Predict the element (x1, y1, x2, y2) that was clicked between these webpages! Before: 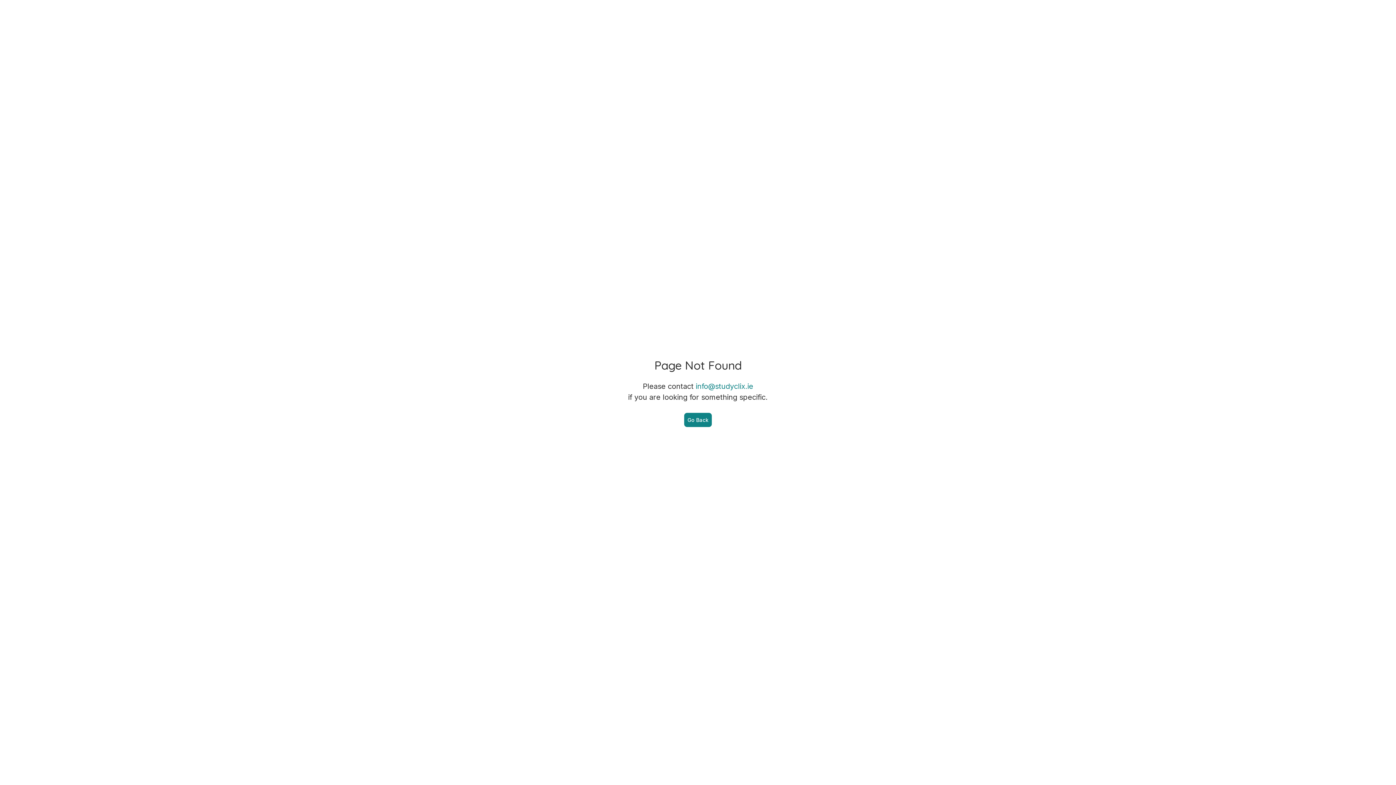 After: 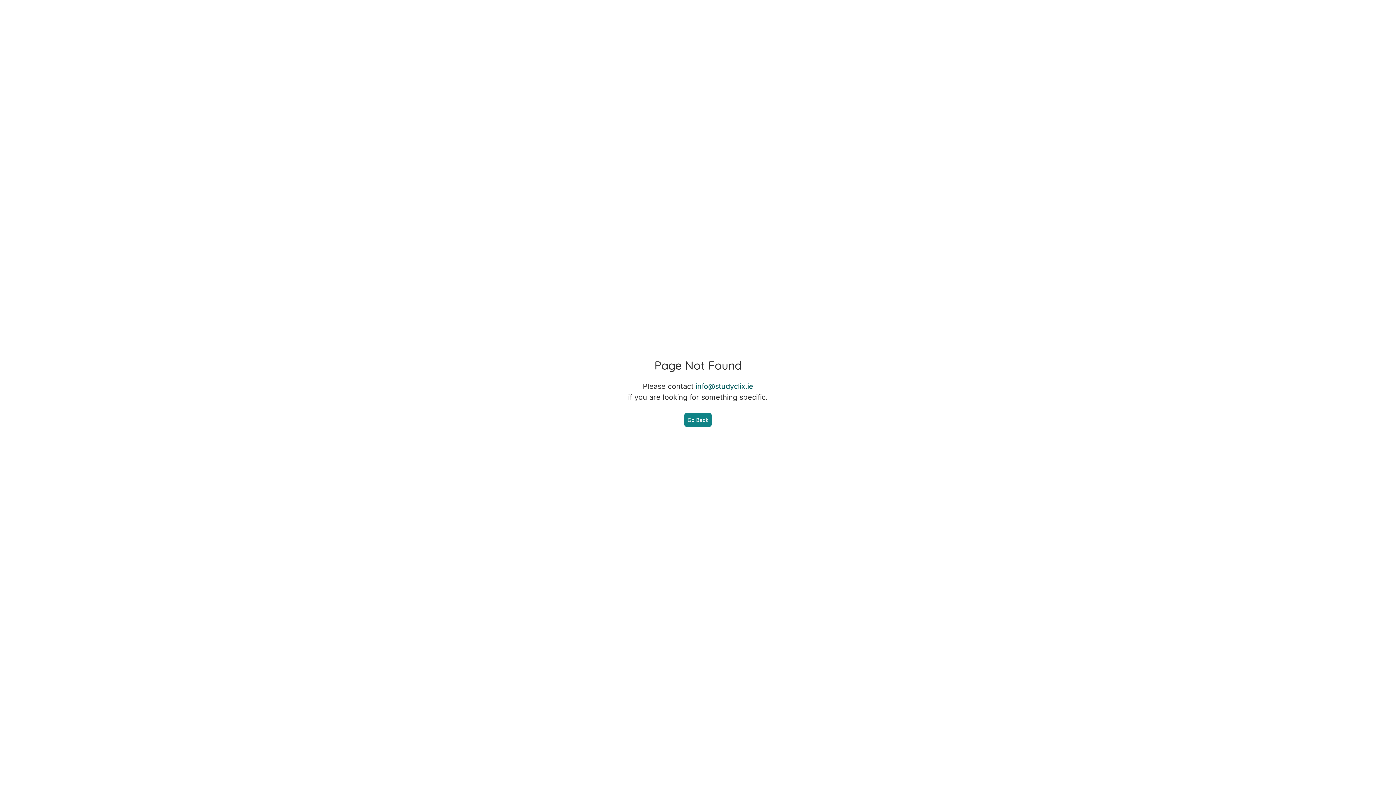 Action: bbox: (696, 382, 753, 390) label: info@studyclix.ie